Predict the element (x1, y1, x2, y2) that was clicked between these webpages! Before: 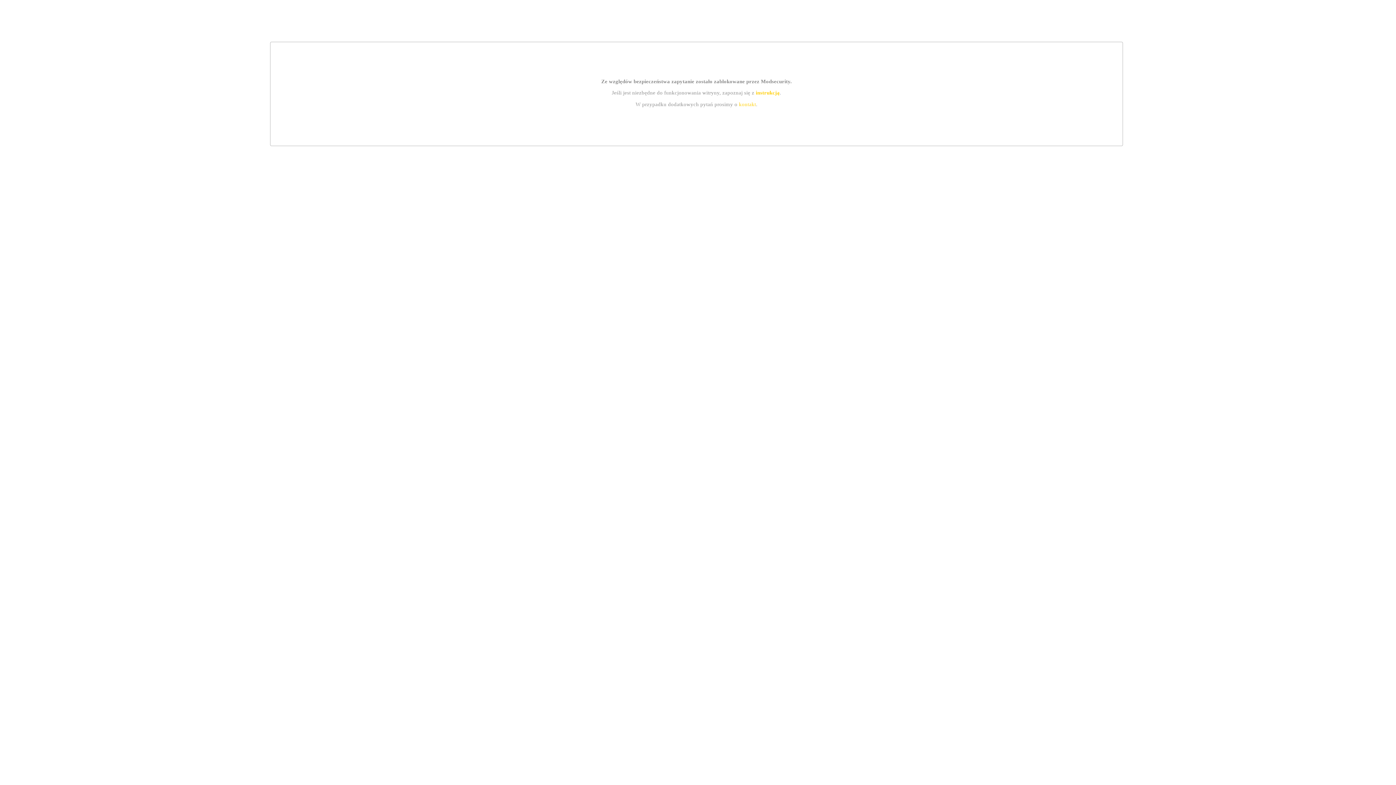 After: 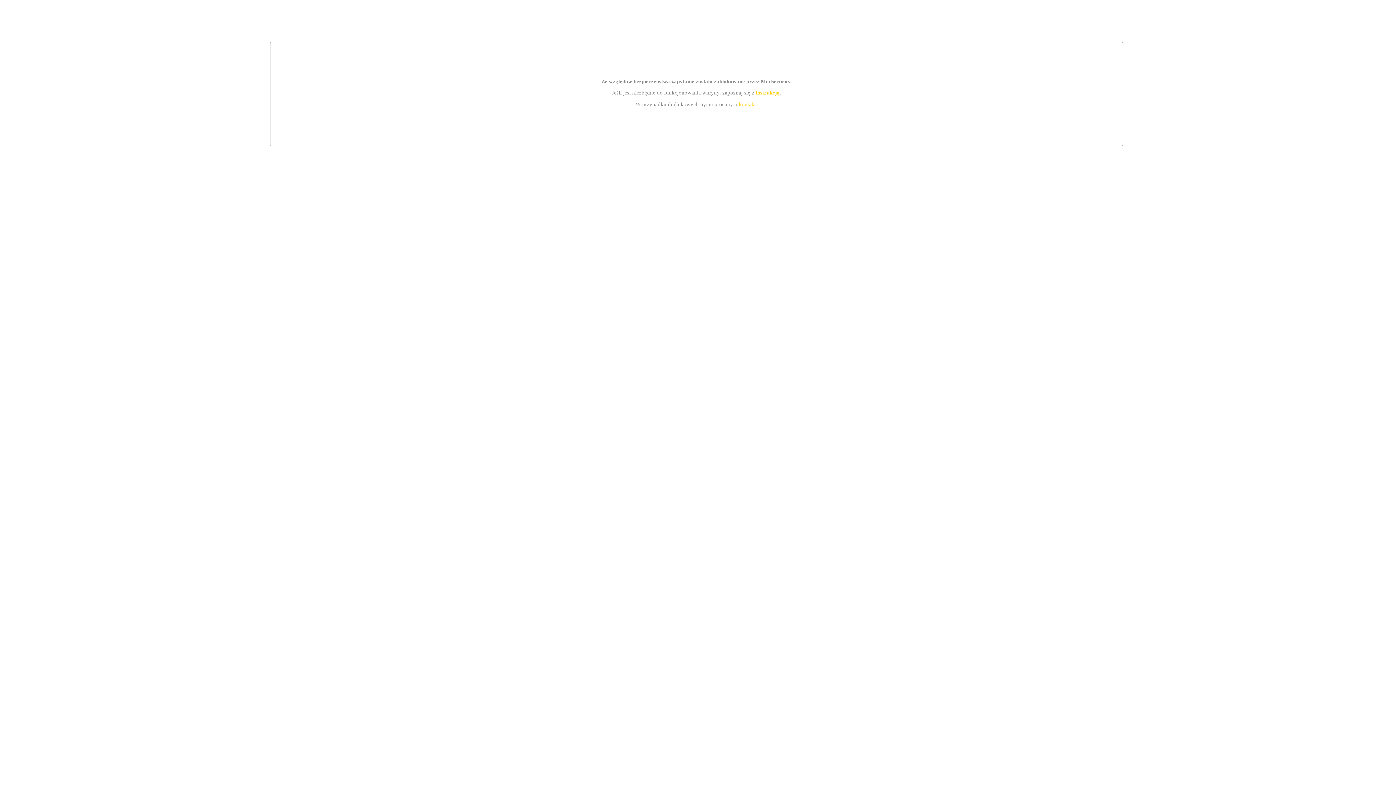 Action: label: kontakt bbox: (739, 101, 756, 107)